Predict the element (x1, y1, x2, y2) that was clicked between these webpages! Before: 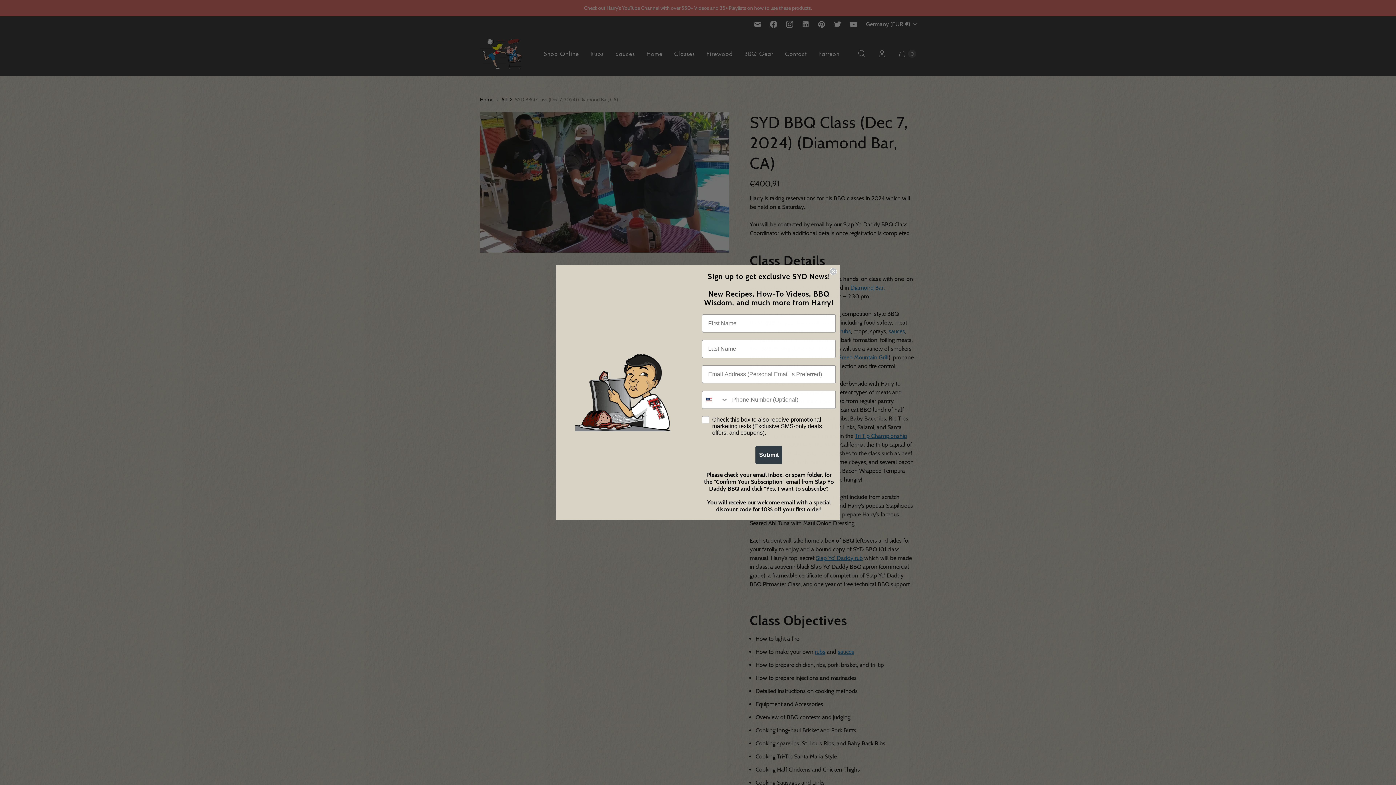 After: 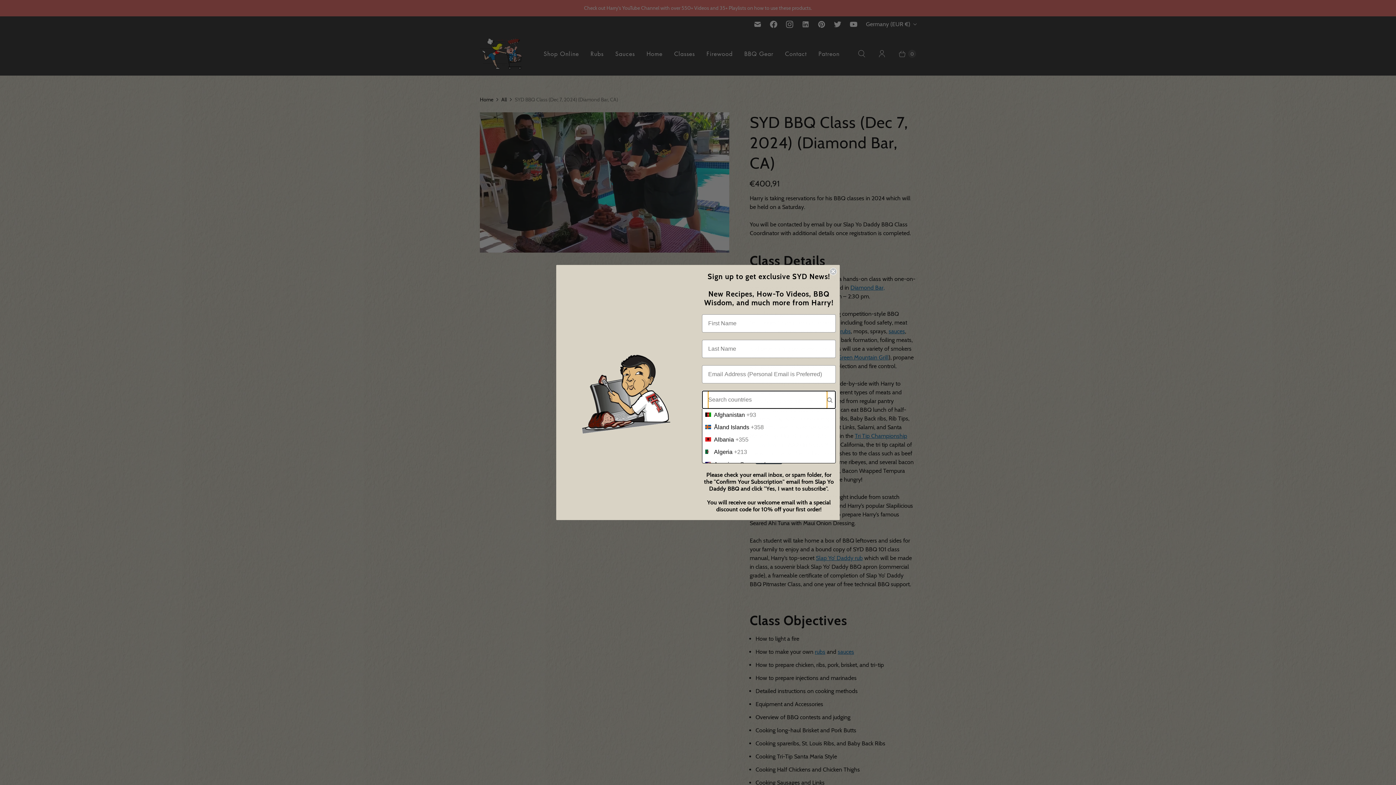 Action: label: Search Countries bbox: (702, 391, 728, 408)